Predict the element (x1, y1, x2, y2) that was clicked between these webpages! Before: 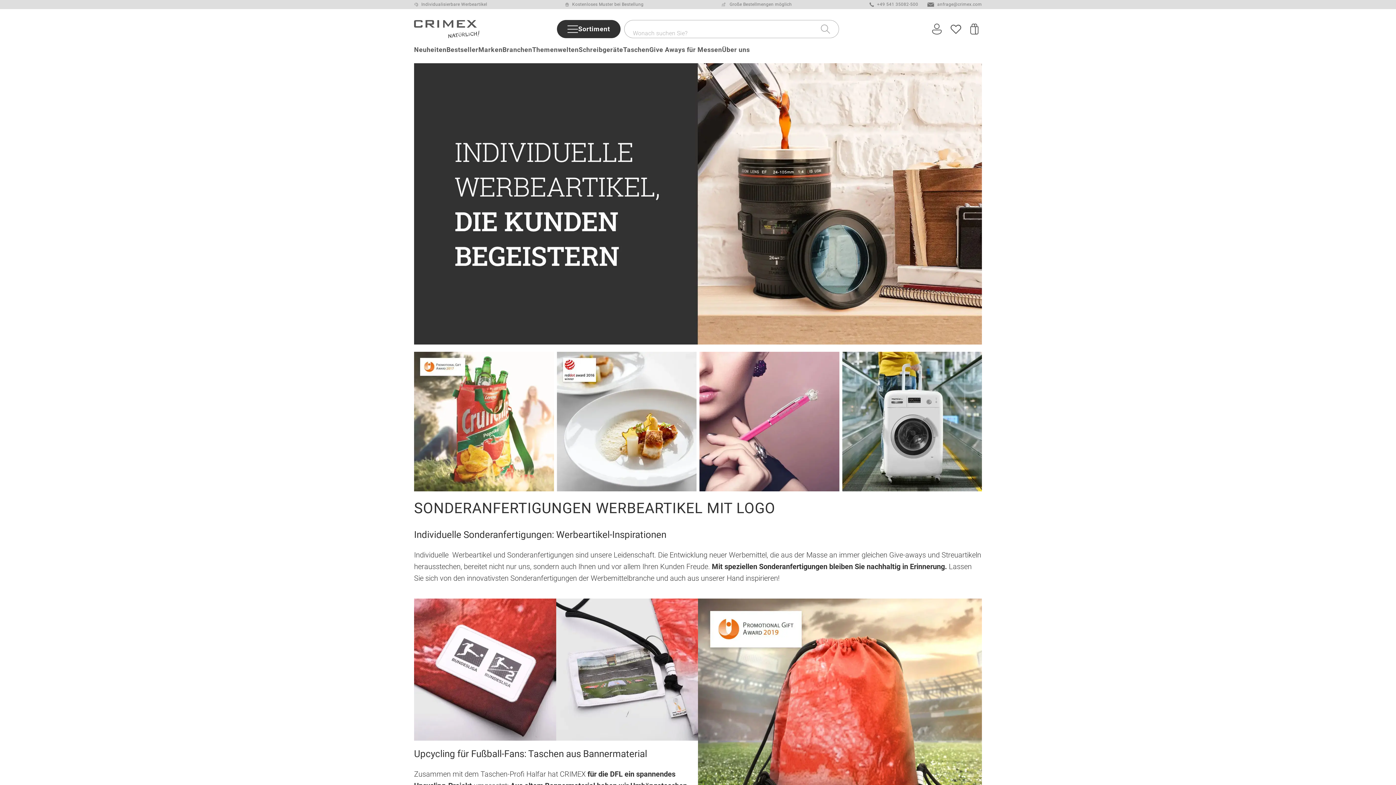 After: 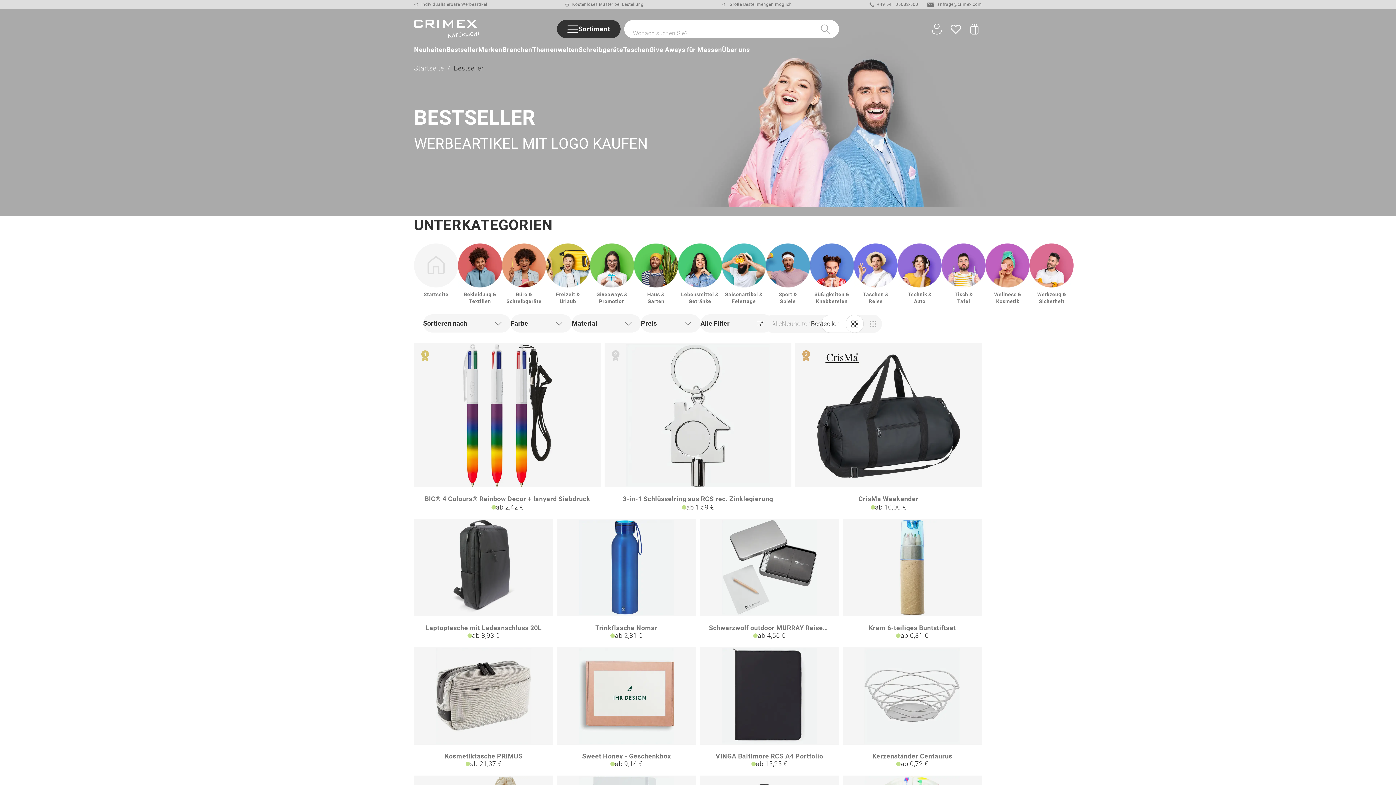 Action: bbox: (446, 45, 478, 53) label: Bestseller